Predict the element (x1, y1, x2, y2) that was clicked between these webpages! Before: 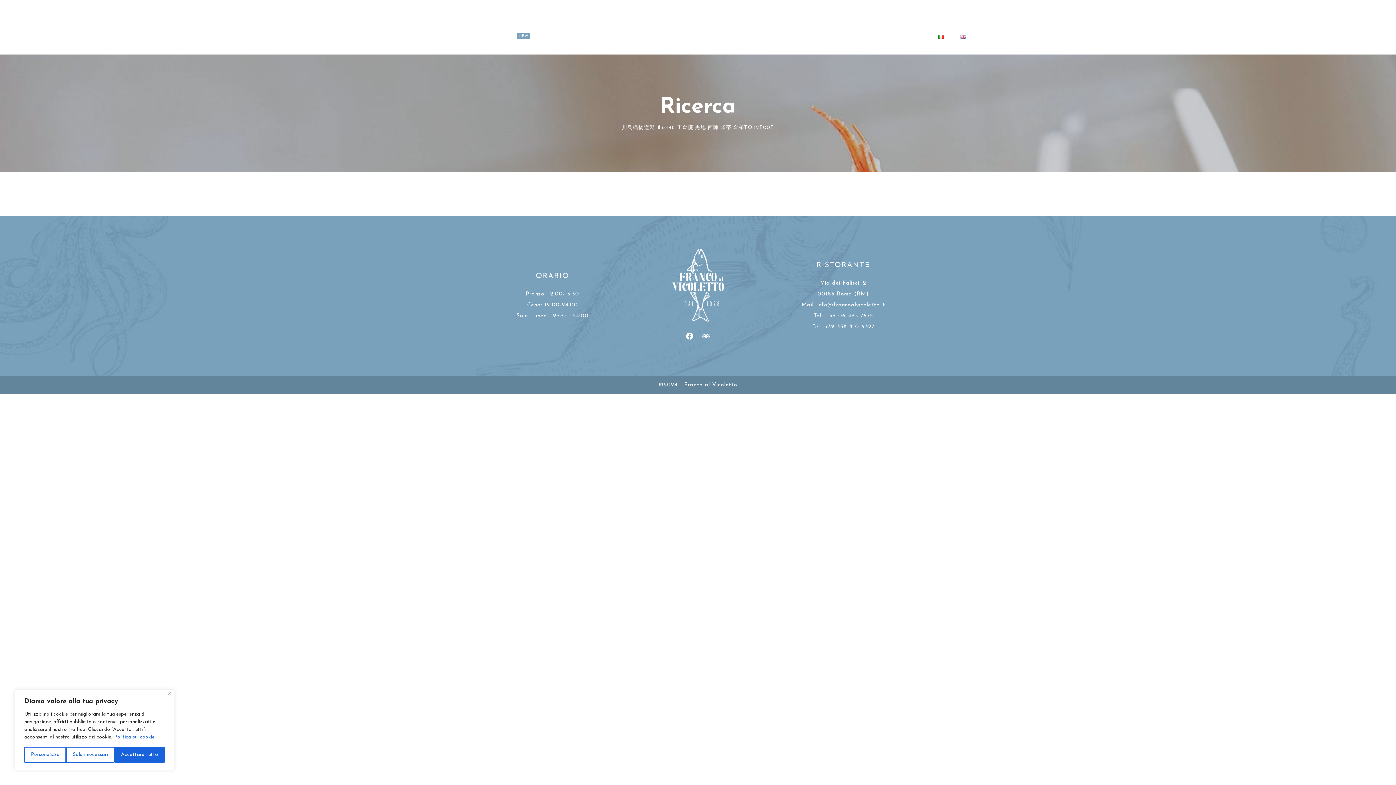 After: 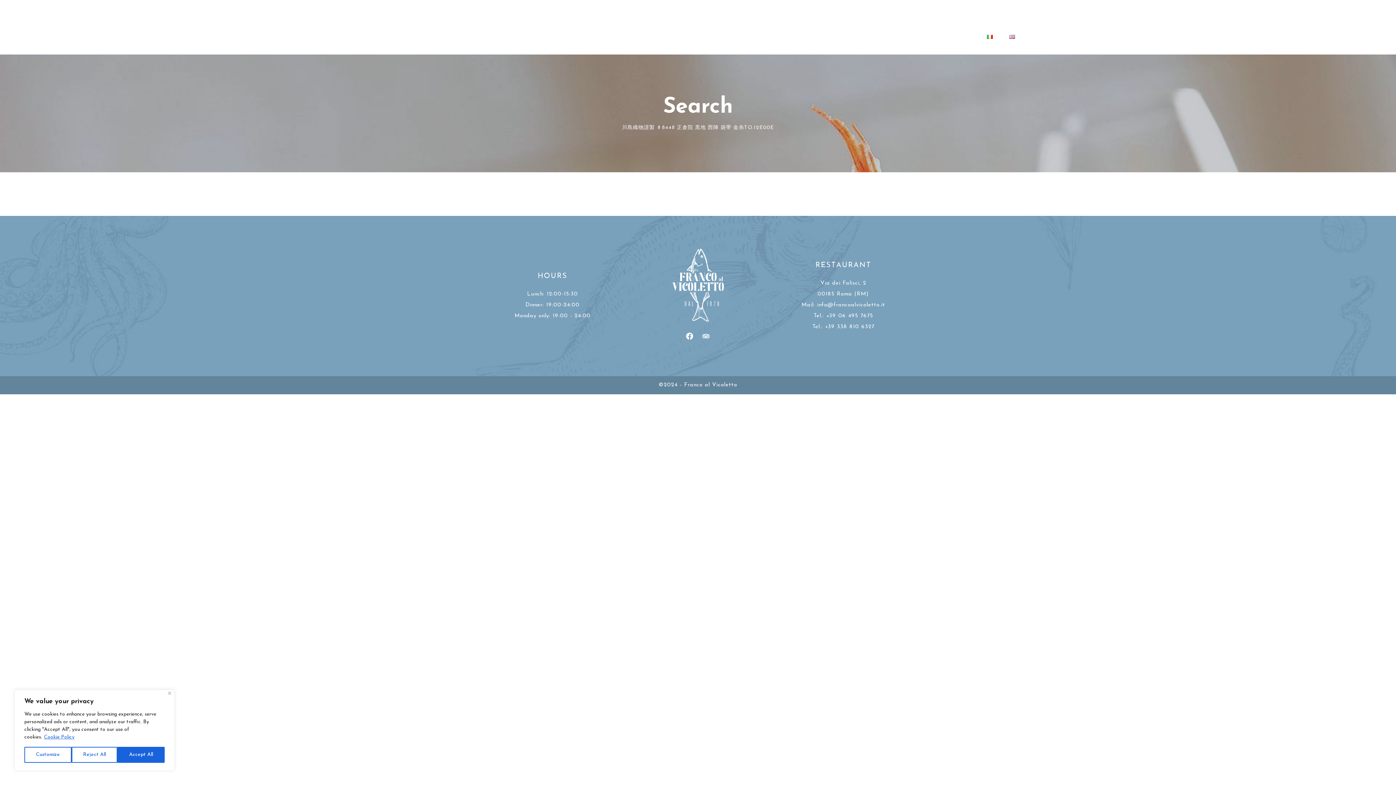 Action: bbox: (953, 32, 973, 42)